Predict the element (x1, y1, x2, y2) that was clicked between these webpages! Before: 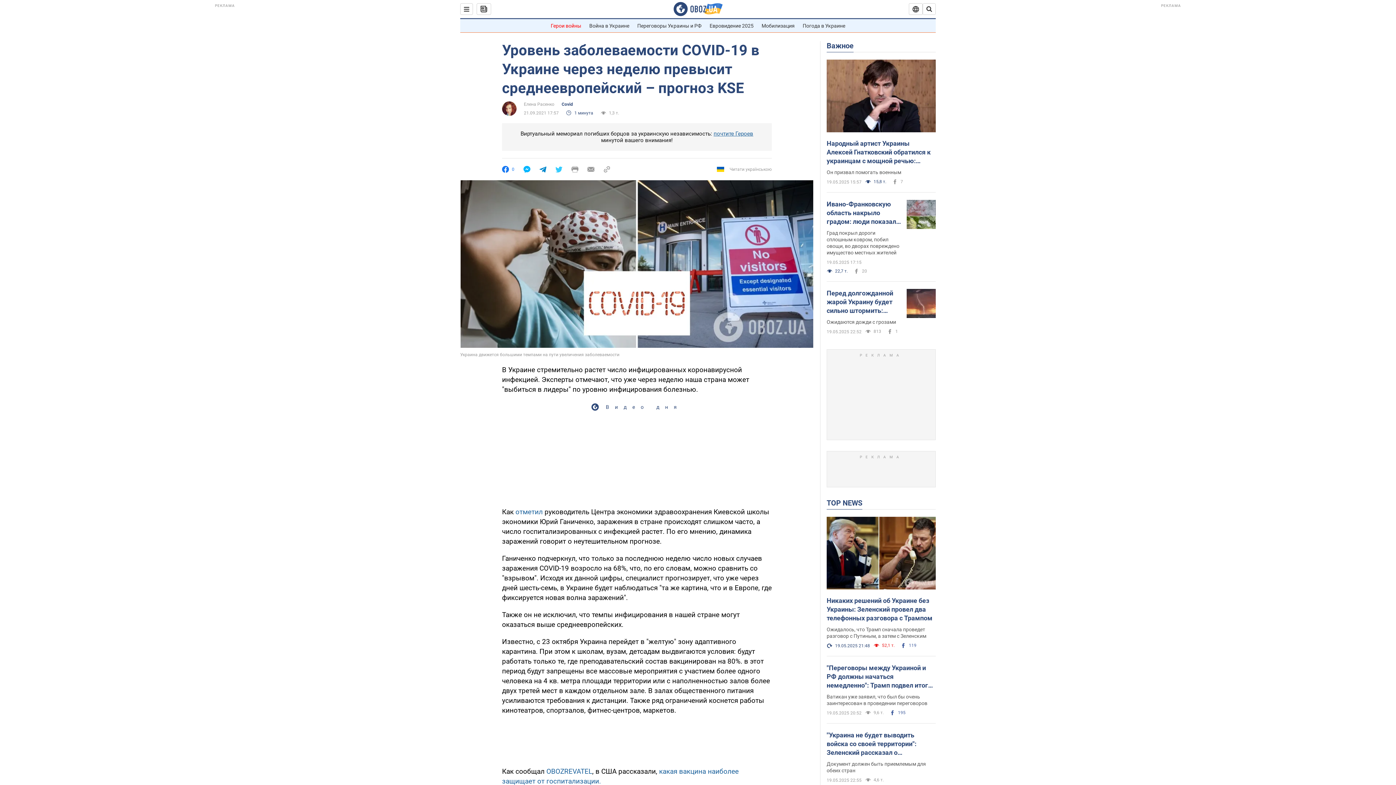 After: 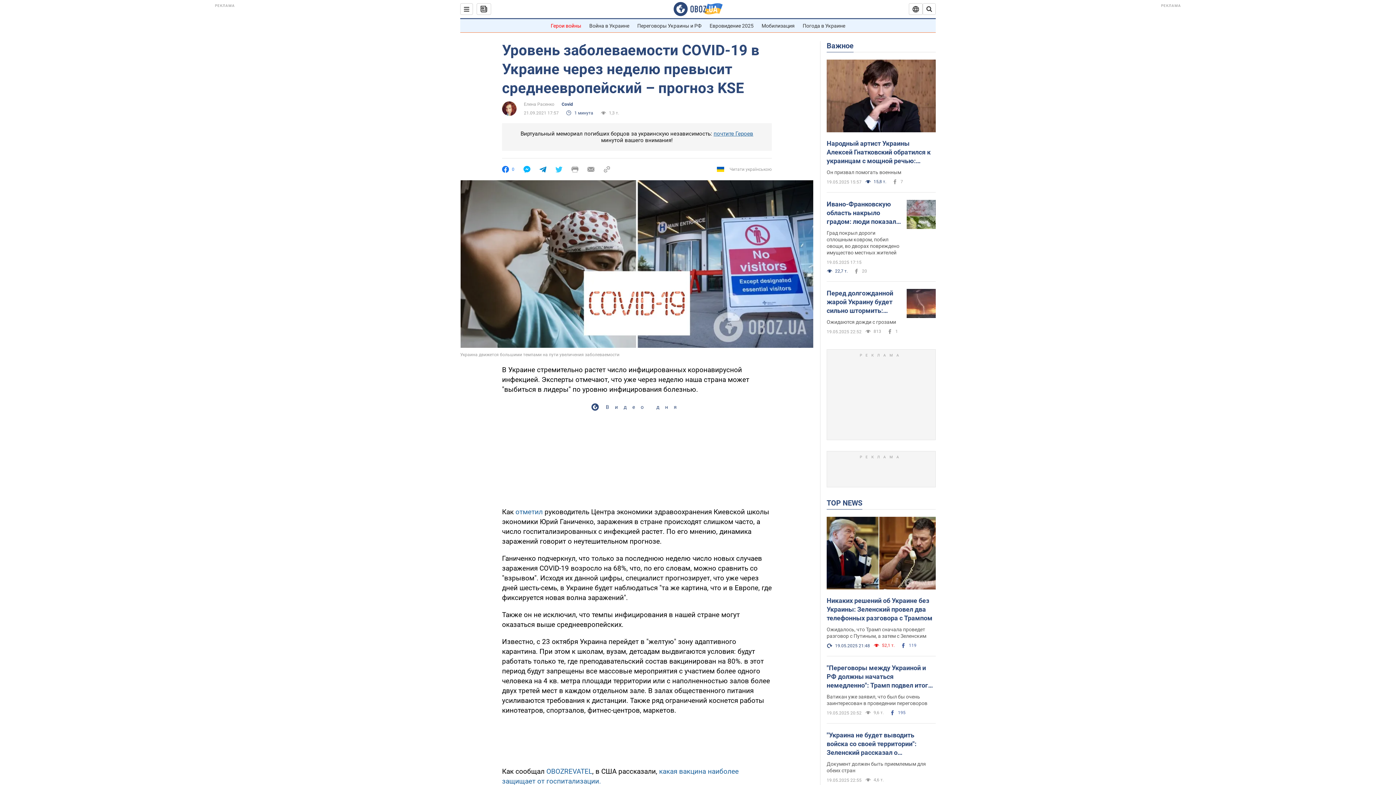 Action: label: отметил  bbox: (515, 507, 544, 516)